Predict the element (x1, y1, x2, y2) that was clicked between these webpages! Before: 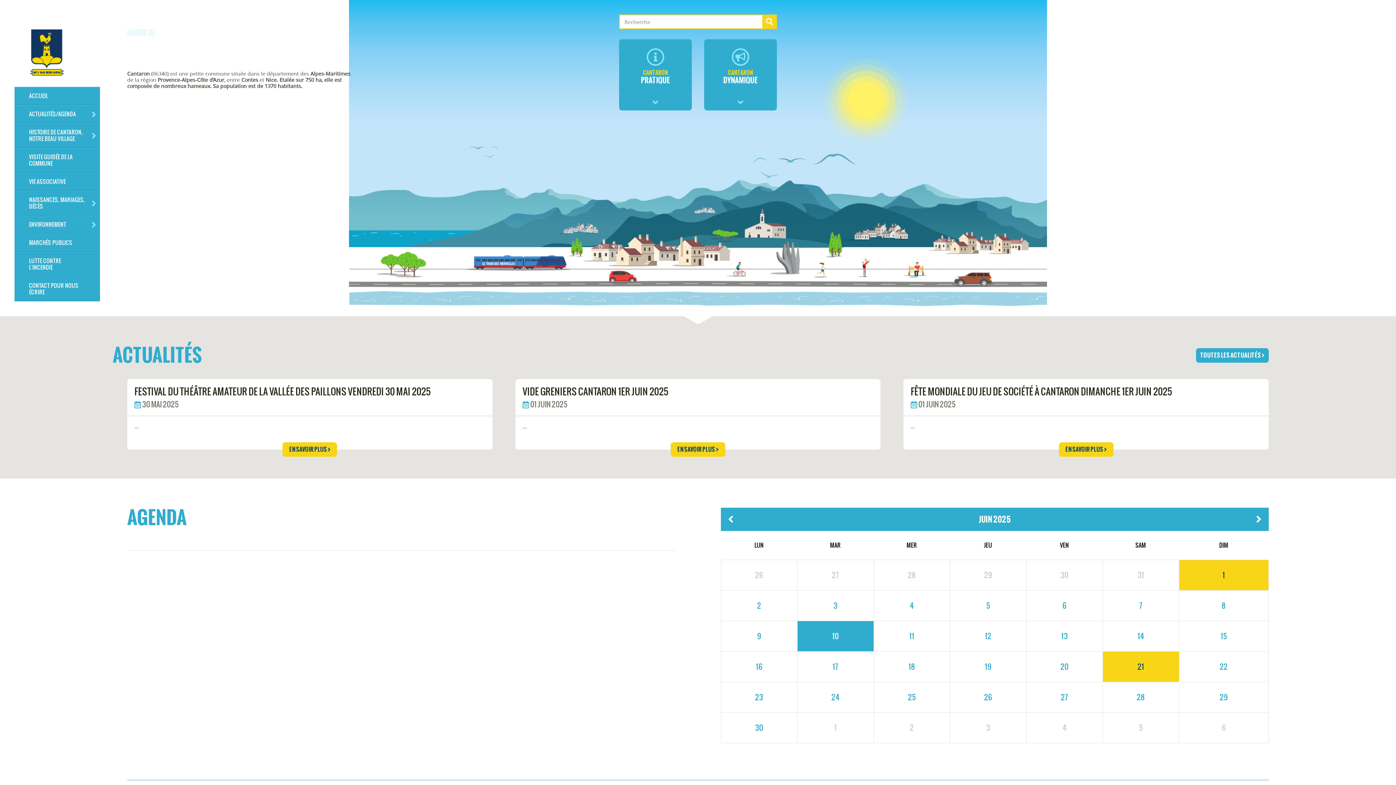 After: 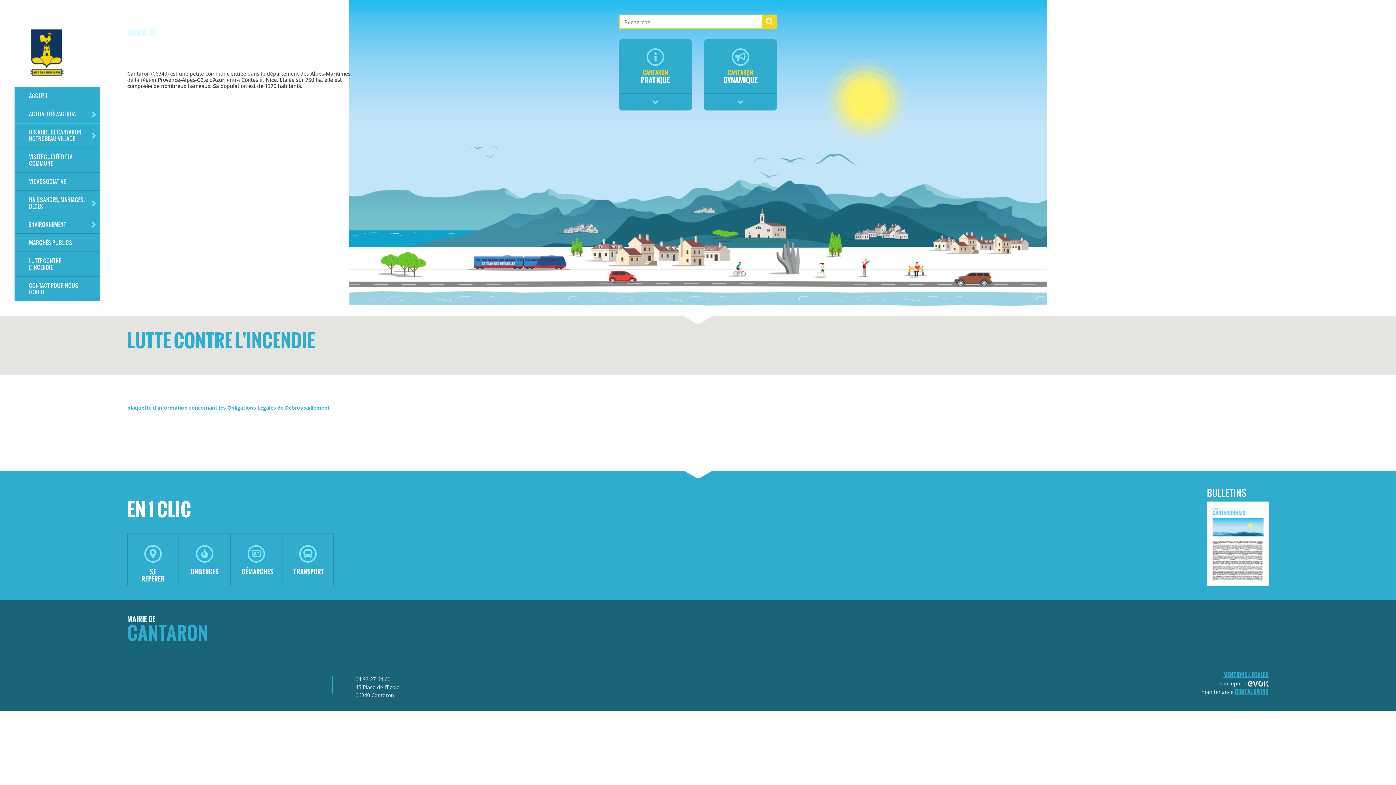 Action: label: LUTTE CONTRE L'INCENDIE bbox: (14, 252, 100, 276)